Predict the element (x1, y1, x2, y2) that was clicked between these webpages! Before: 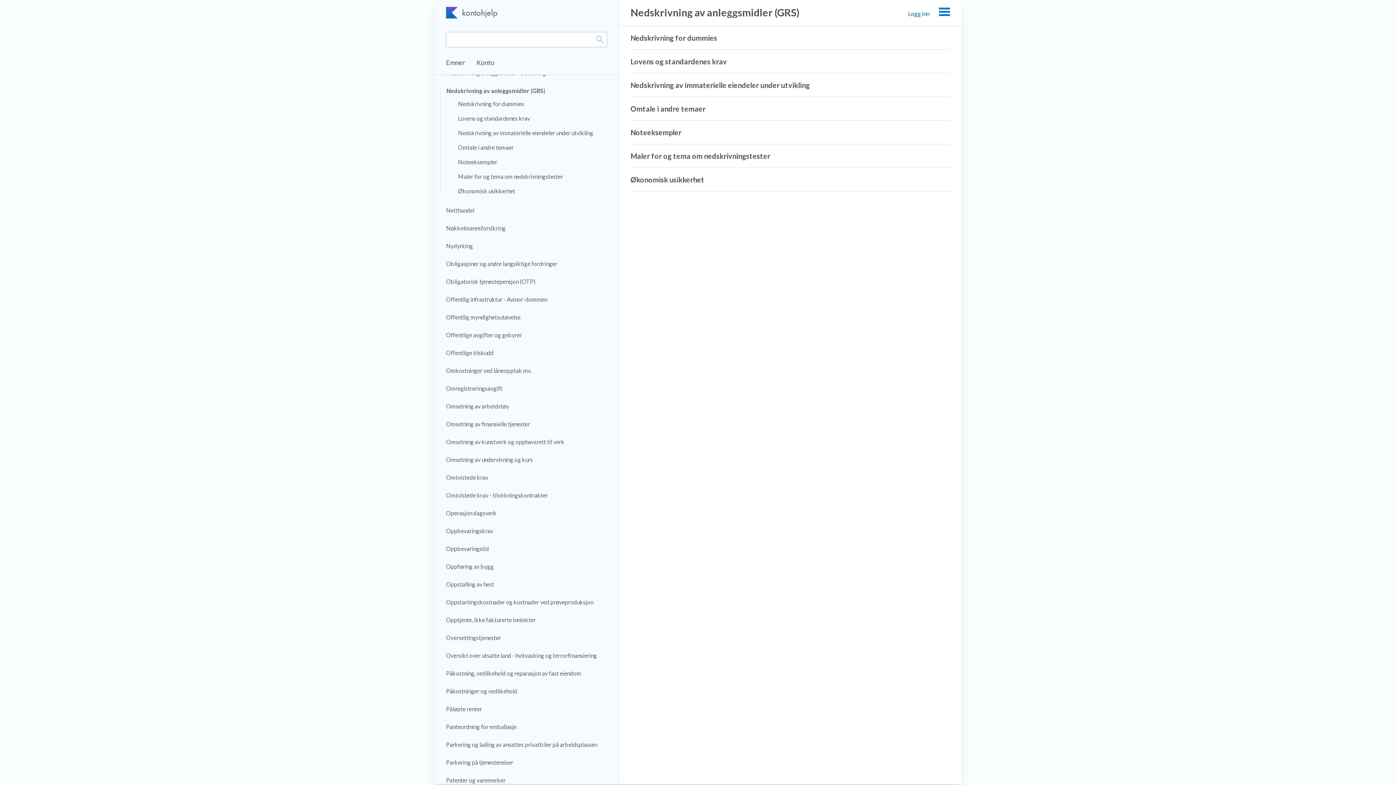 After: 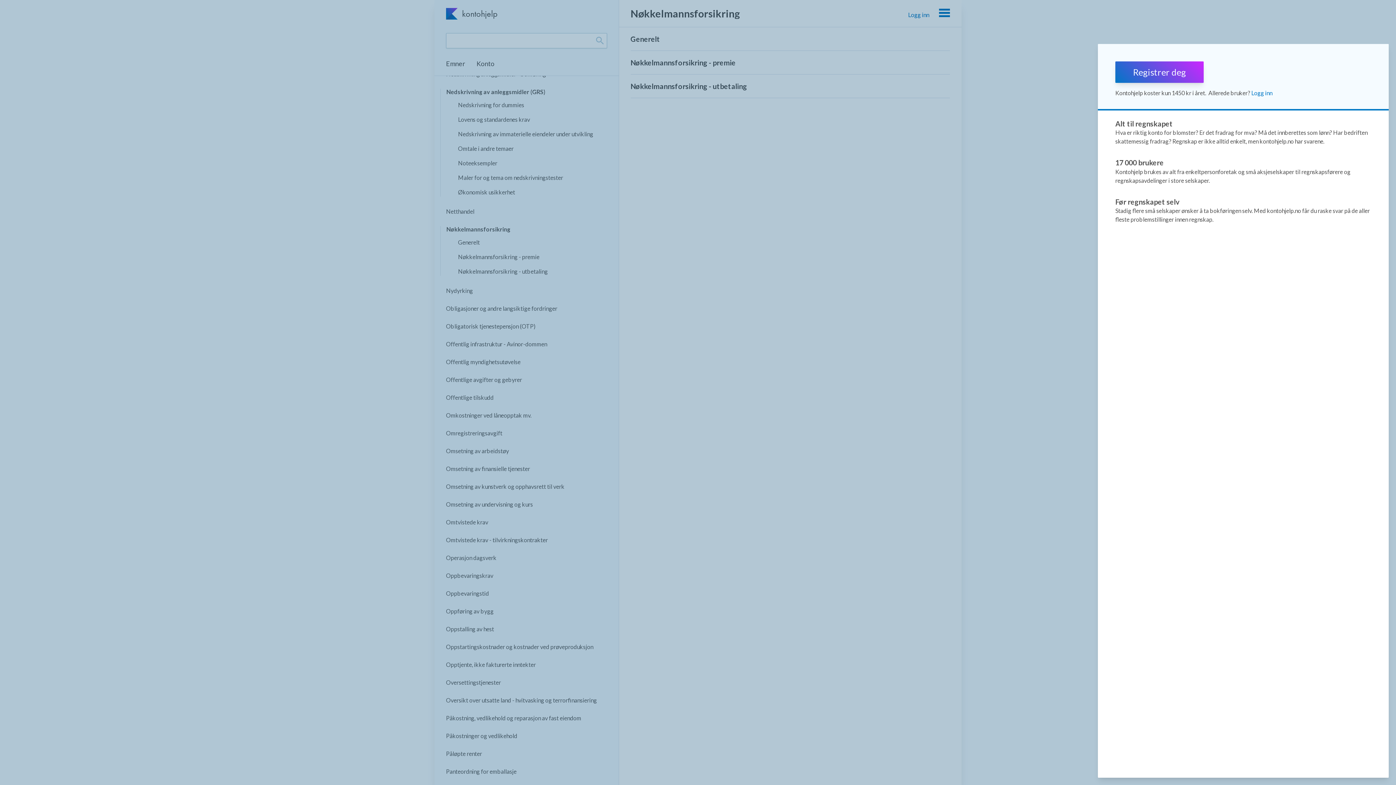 Action: label: Nøkkelmannsforsikring bbox: (446, 225, 607, 231)